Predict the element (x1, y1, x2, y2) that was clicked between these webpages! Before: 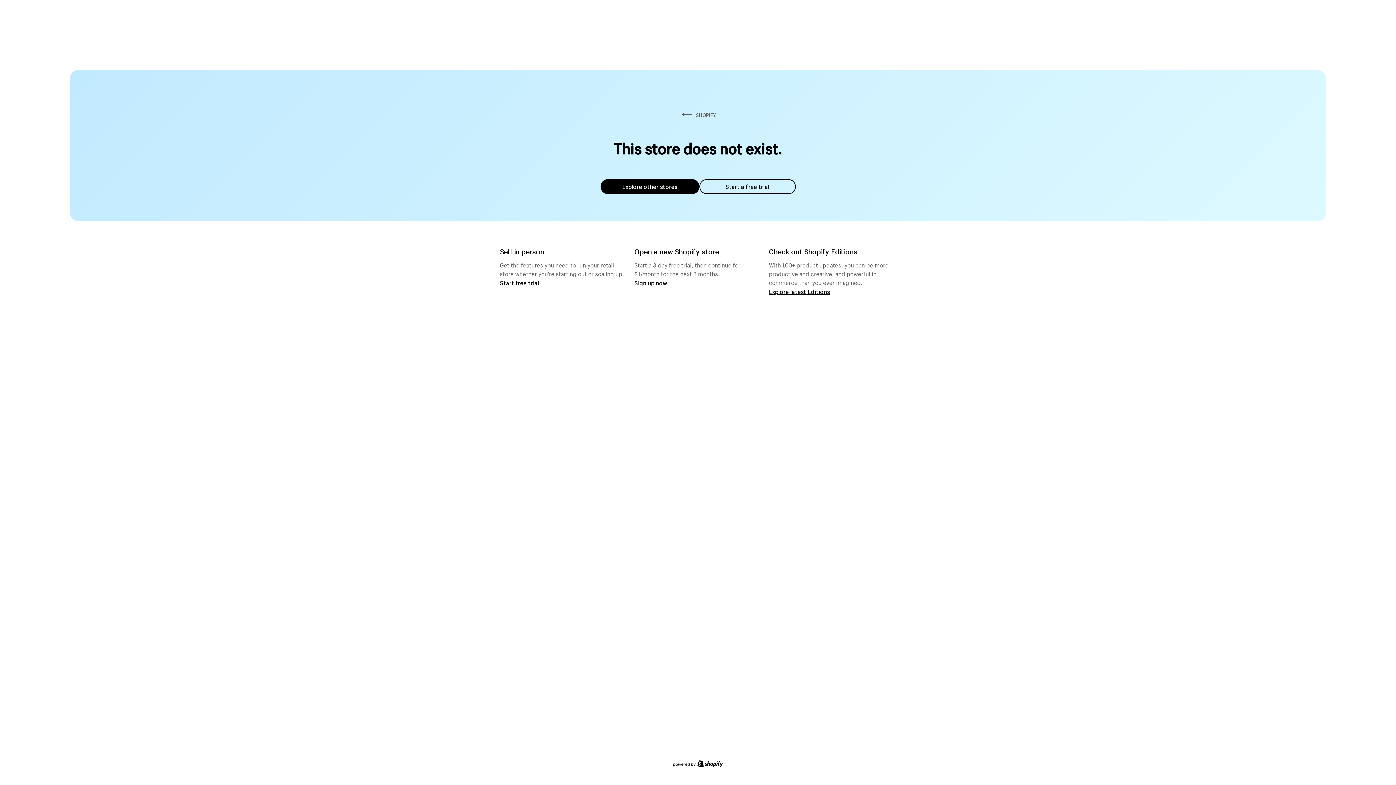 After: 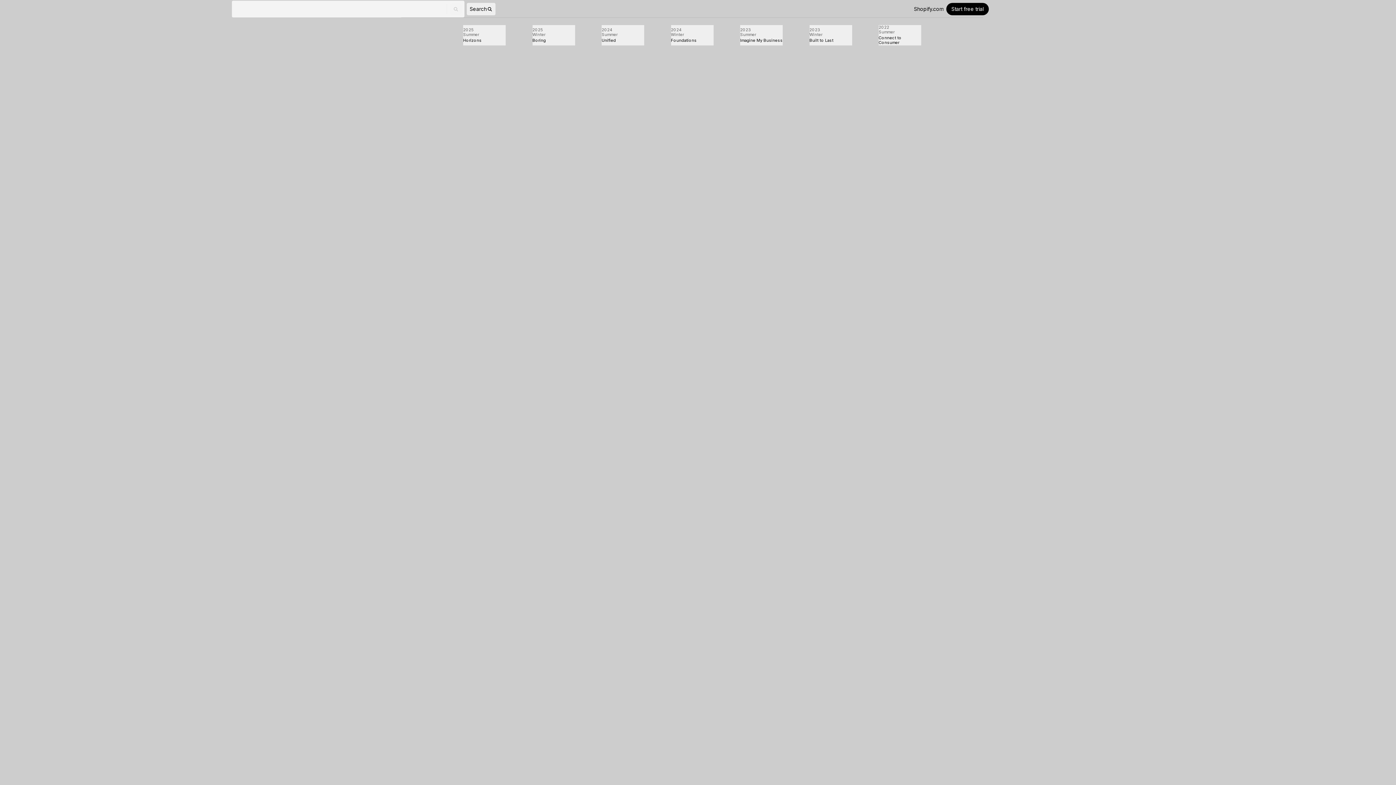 Action: label: Explore latest Editions bbox: (769, 287, 830, 295)